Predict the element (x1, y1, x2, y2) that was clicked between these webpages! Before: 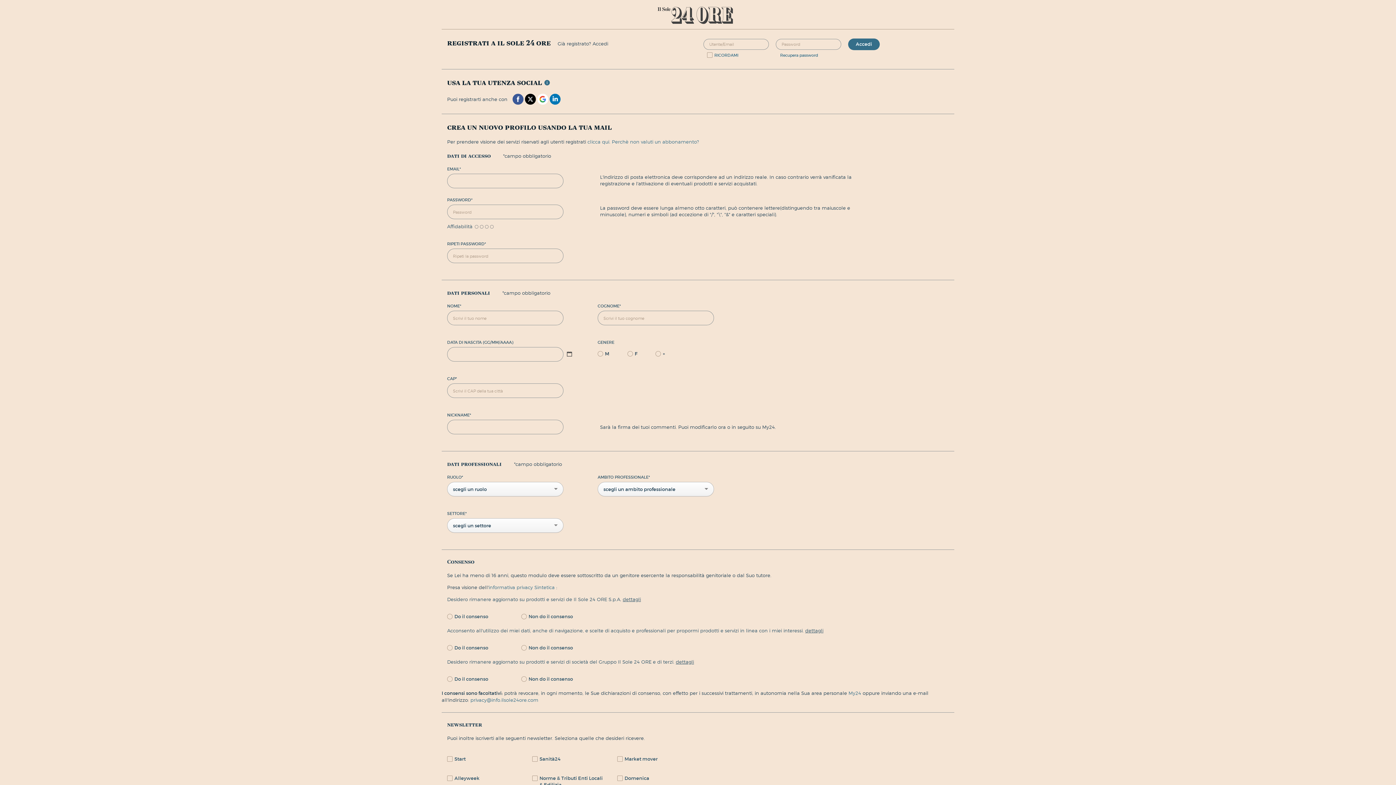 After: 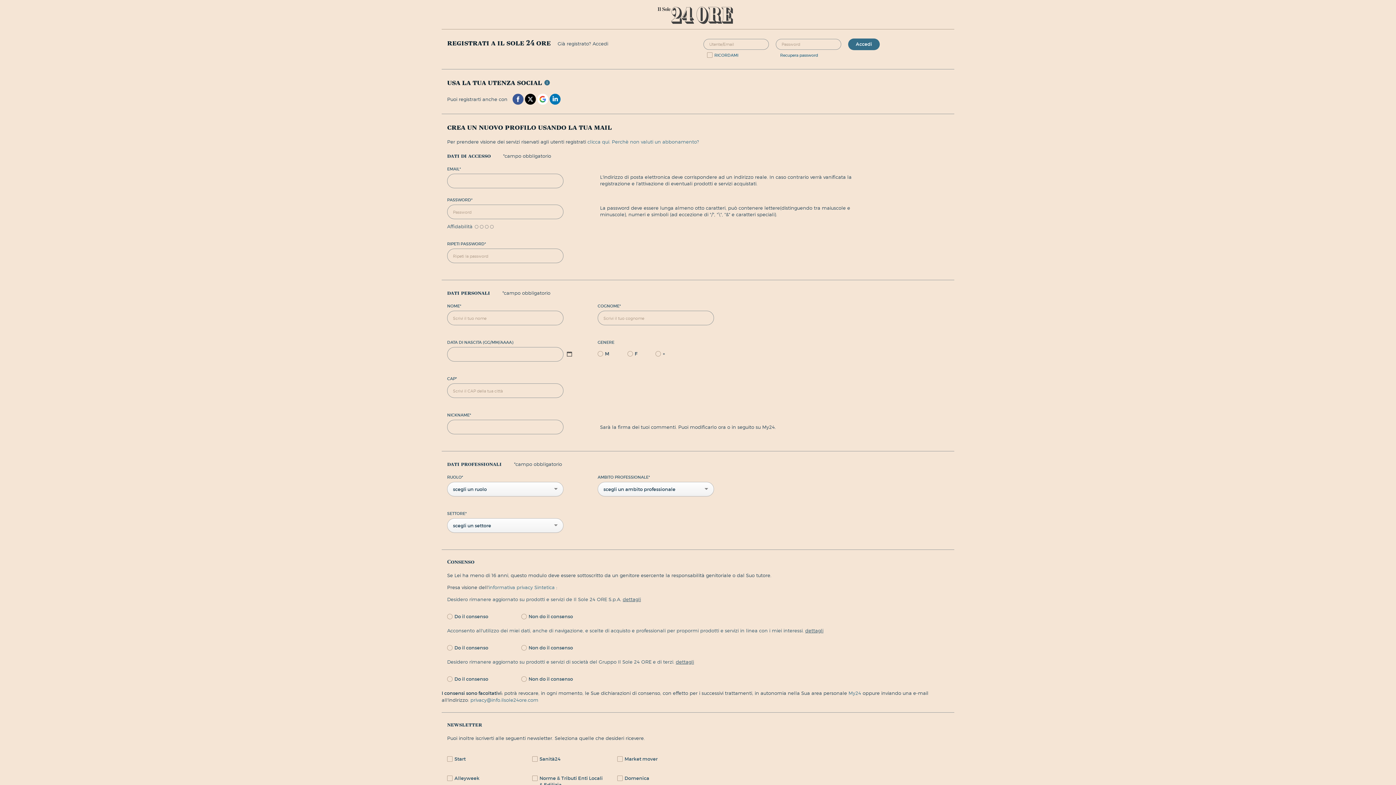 Action: bbox: (537, 95, 548, 101)